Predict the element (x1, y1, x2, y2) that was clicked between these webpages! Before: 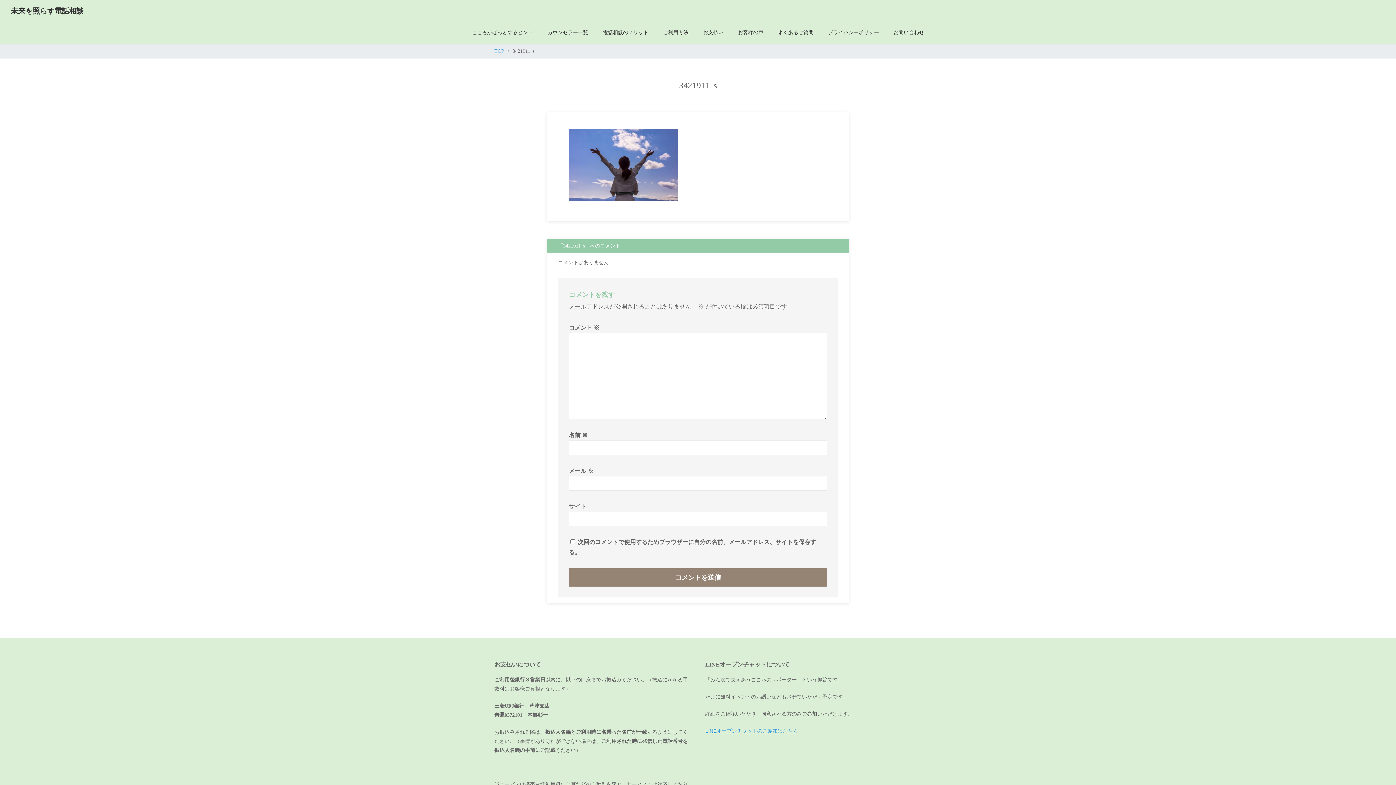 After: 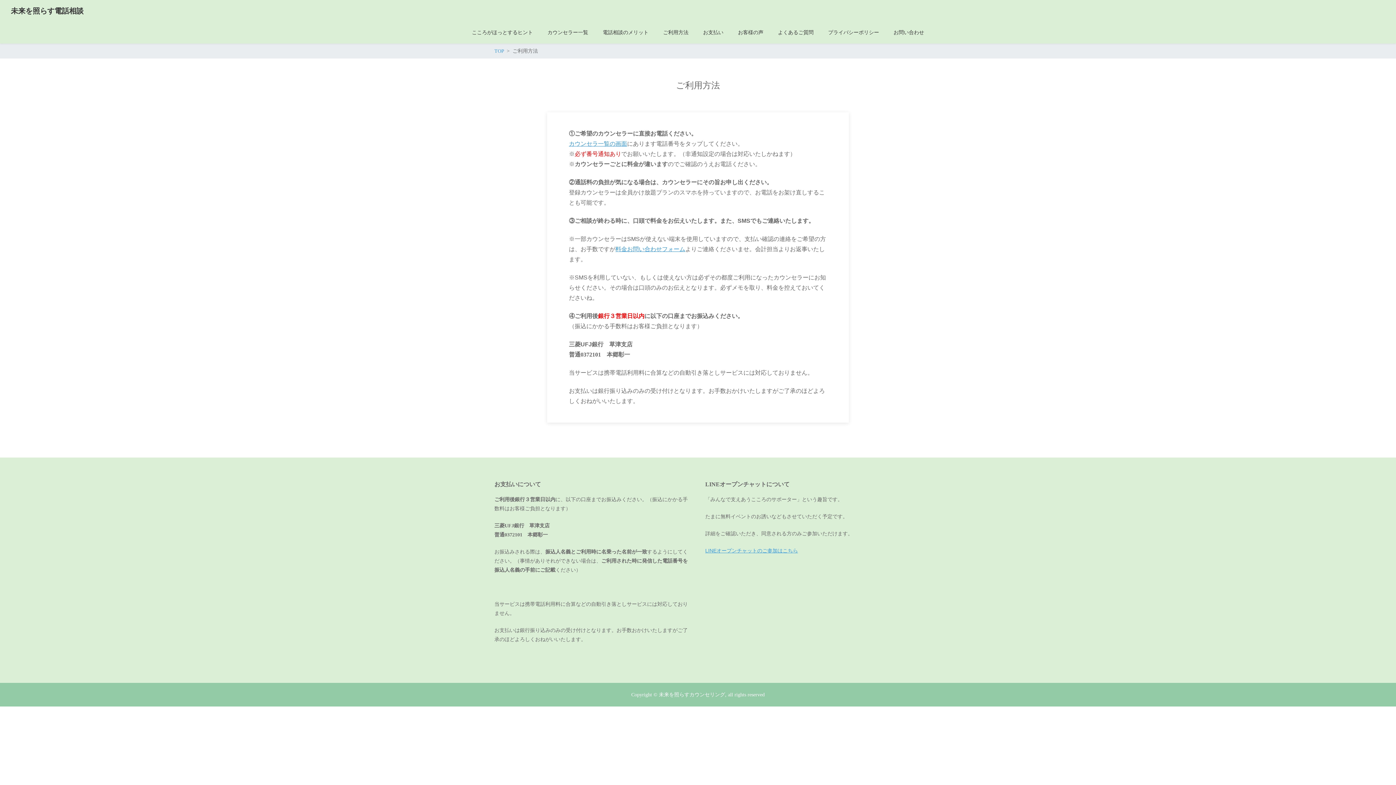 Action: label: ご利用方法 bbox: (656, 21, 696, 43)